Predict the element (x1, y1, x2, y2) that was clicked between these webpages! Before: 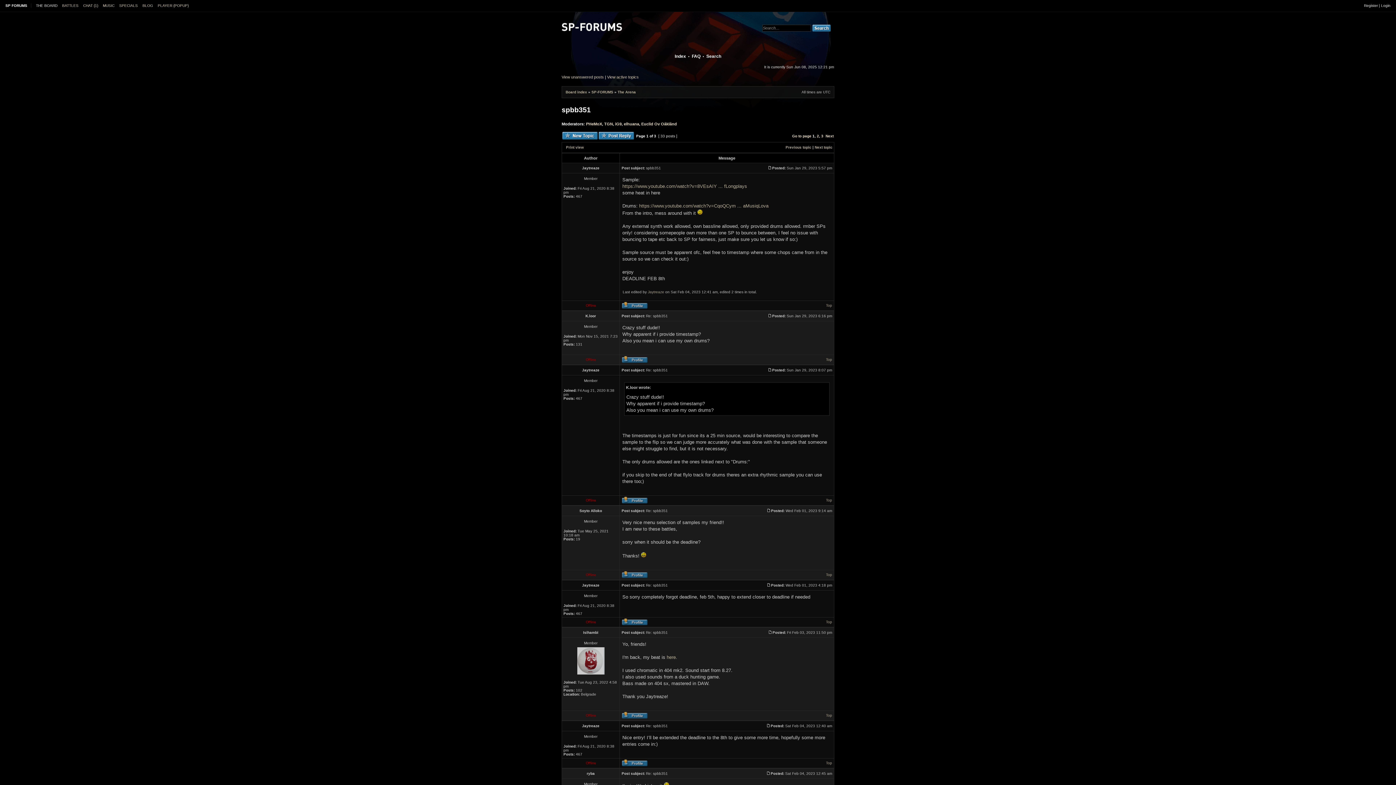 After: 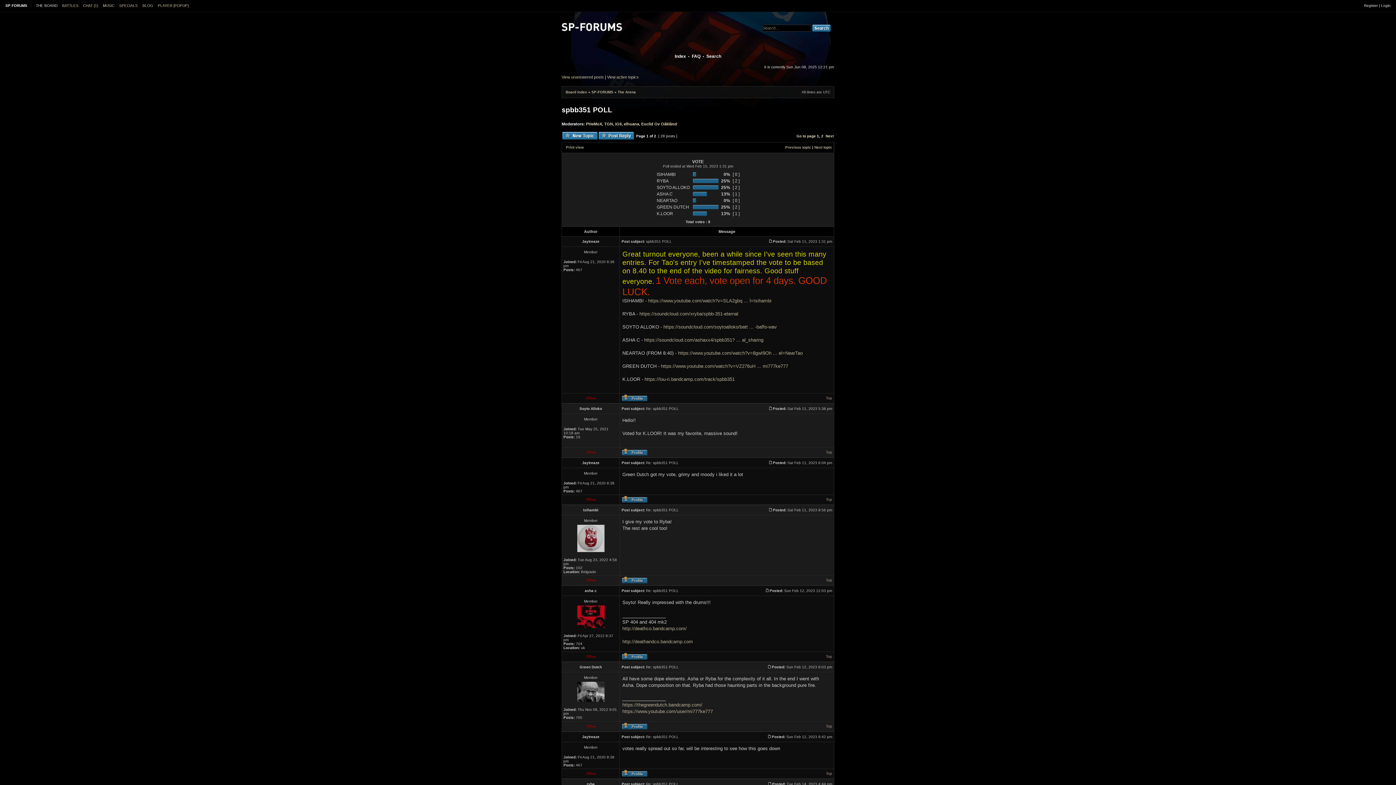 Action: bbox: (814, 145, 832, 149) label: Next topic